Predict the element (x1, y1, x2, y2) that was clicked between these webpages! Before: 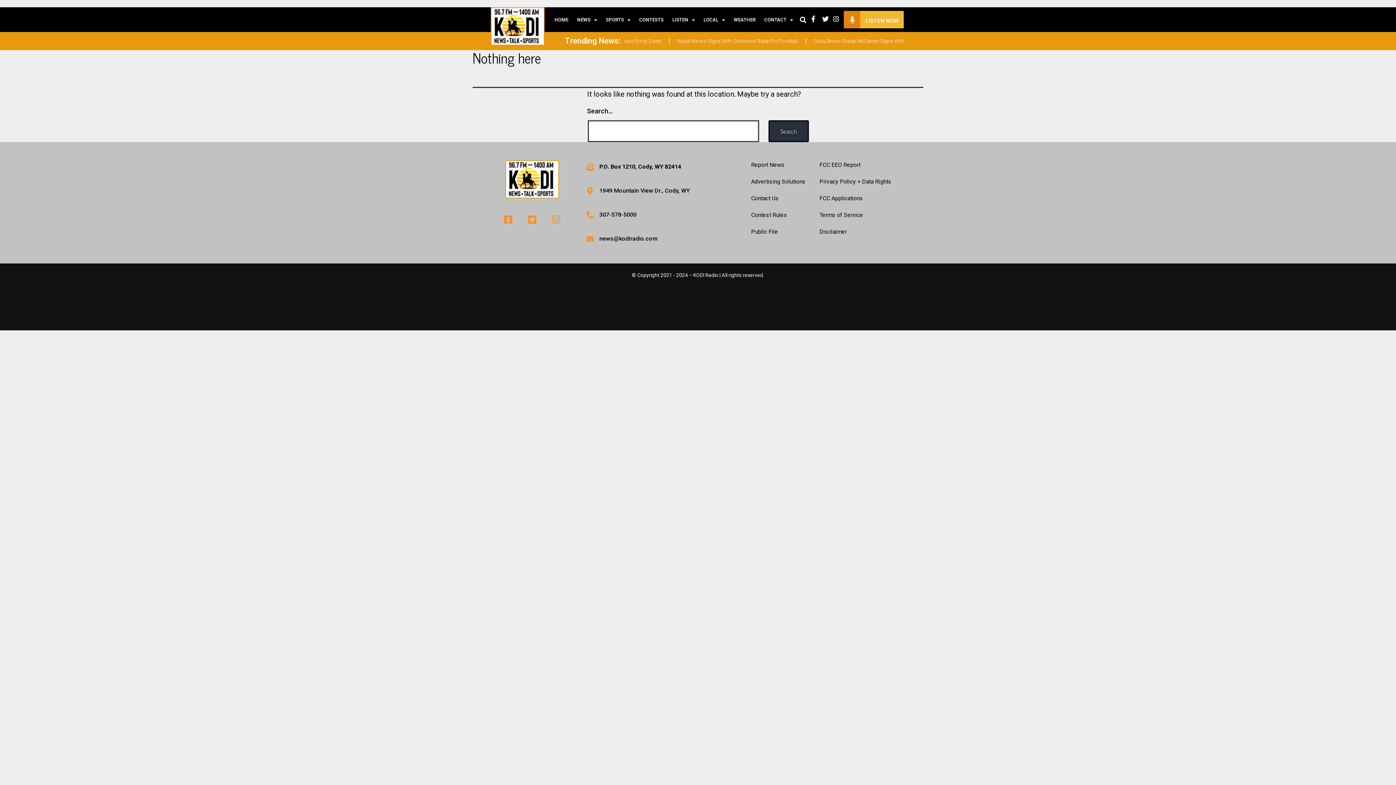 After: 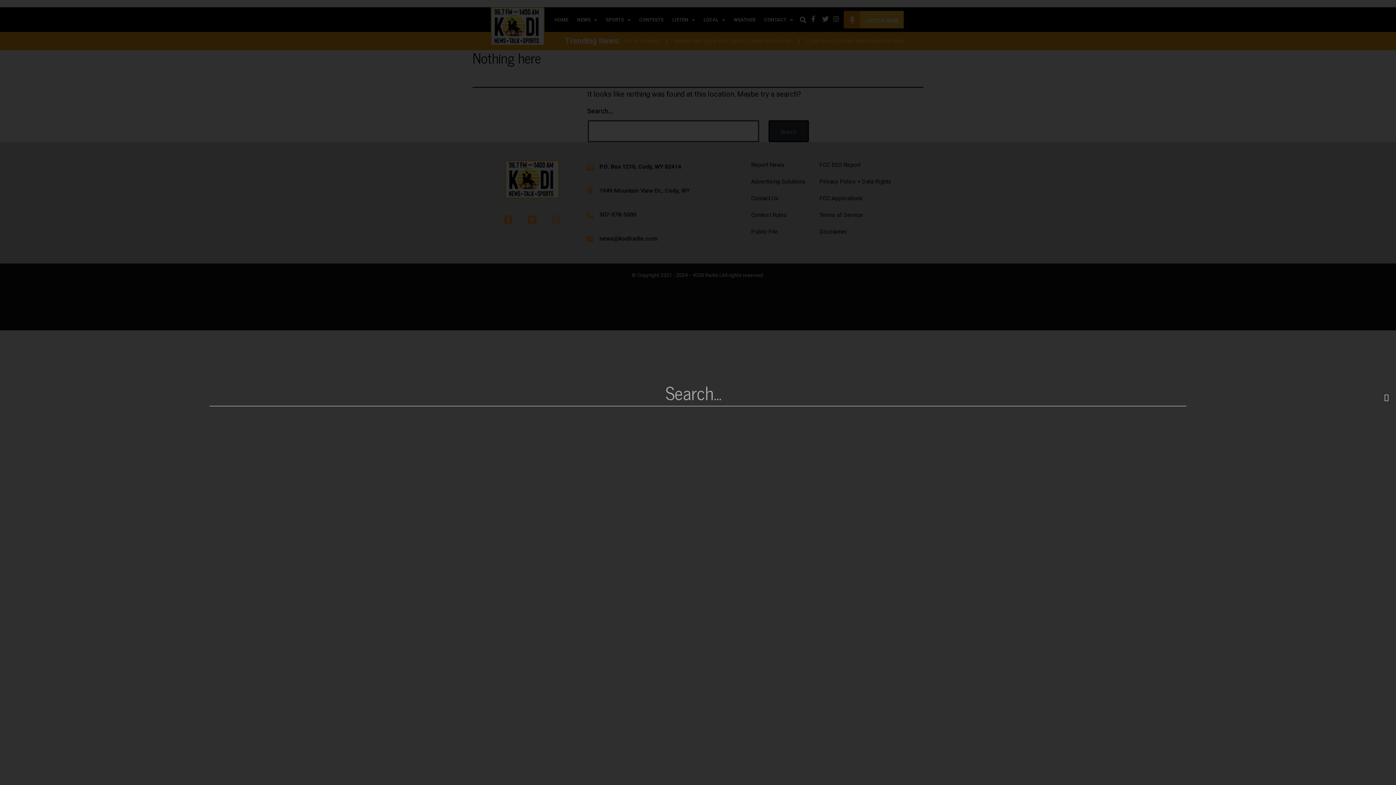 Action: bbox: (797, 14, 809, 25) label: Search